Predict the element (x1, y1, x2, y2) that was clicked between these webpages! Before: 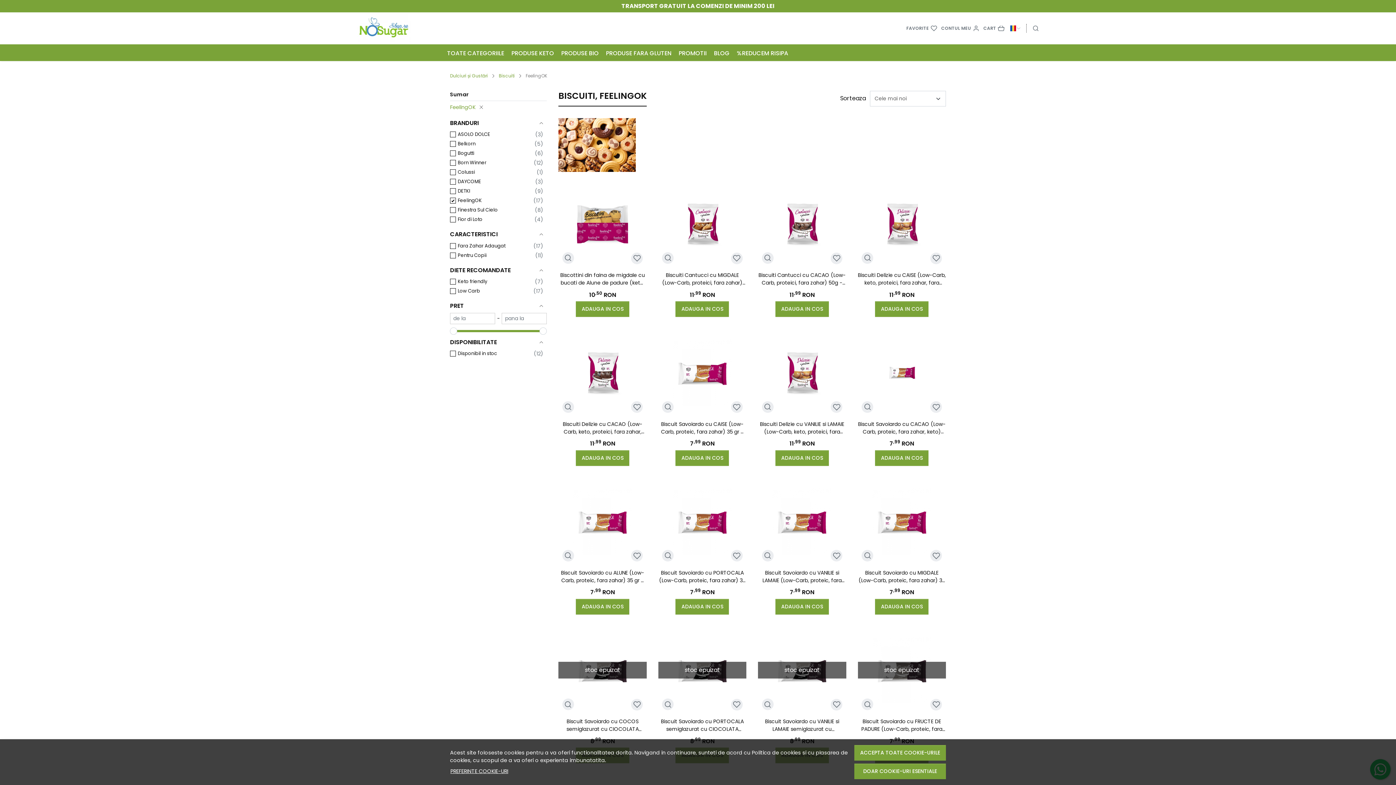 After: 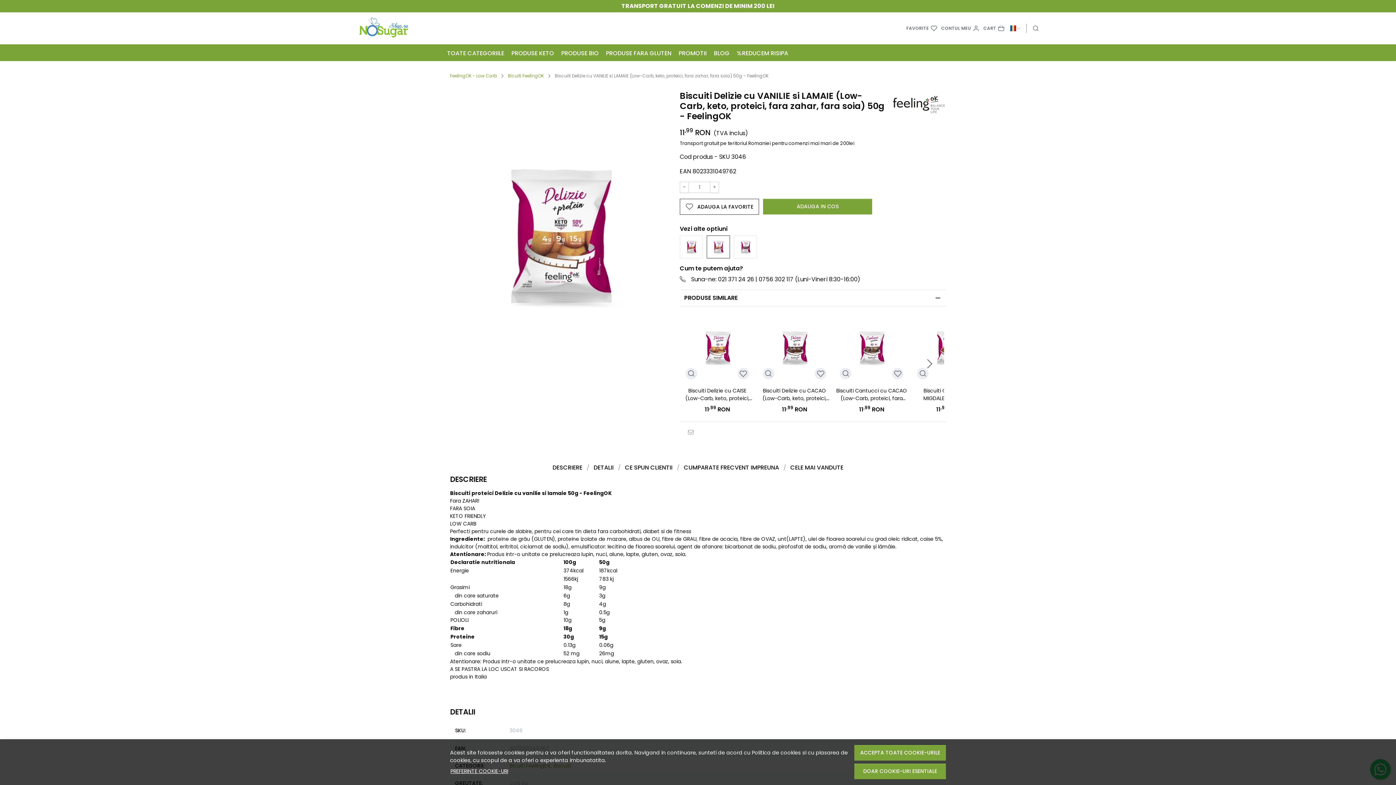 Action: bbox: (758, 328, 846, 416)